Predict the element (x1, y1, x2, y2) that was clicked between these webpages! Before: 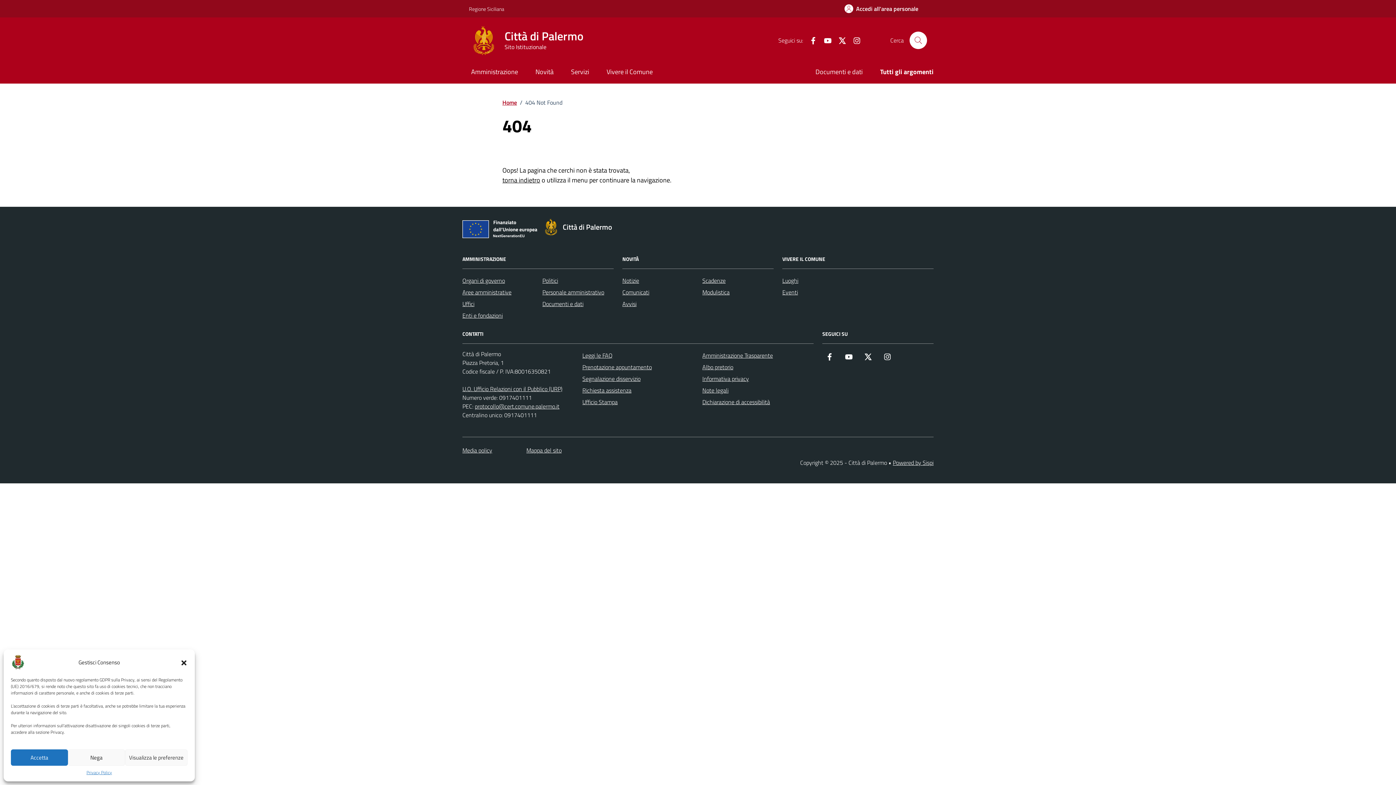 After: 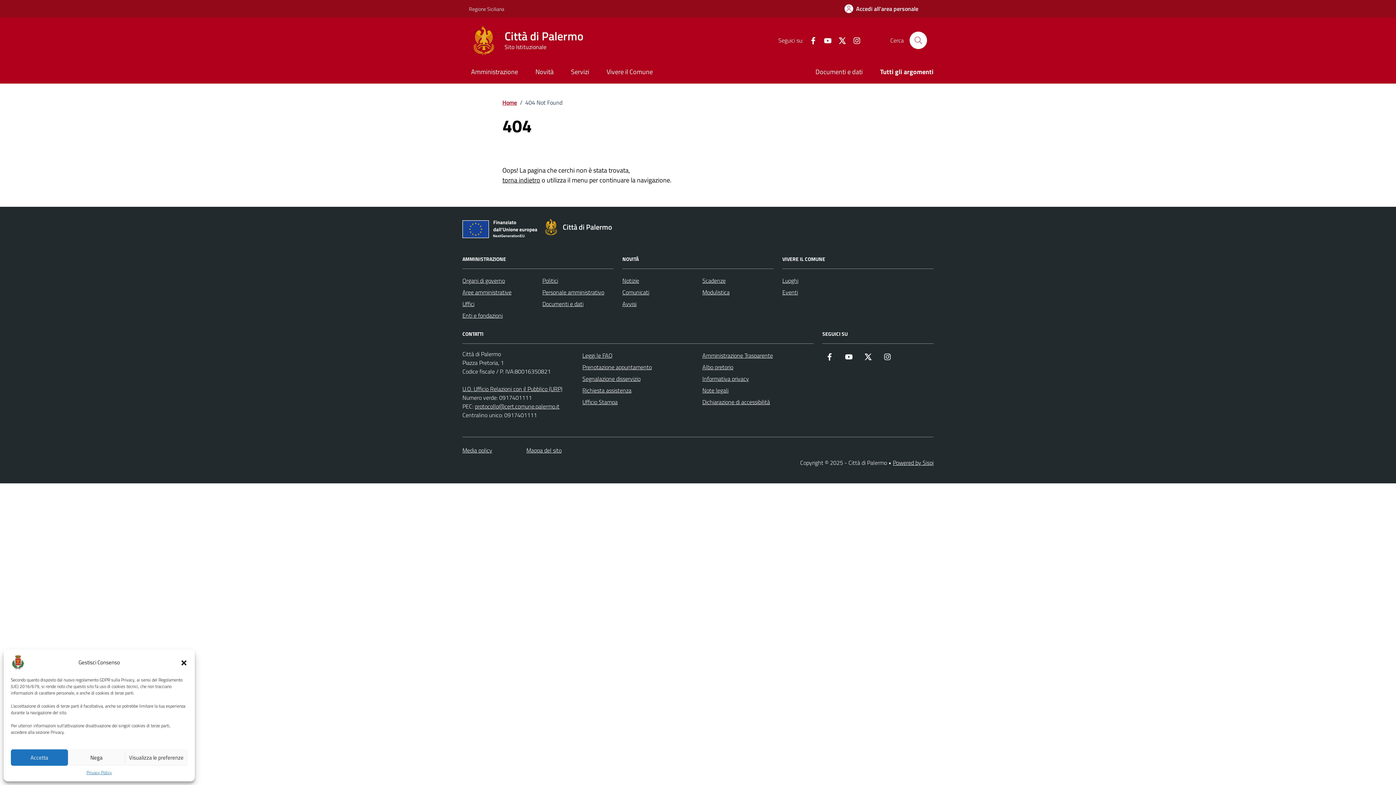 Action: label: Twitter bbox: (861, 349, 875, 364)